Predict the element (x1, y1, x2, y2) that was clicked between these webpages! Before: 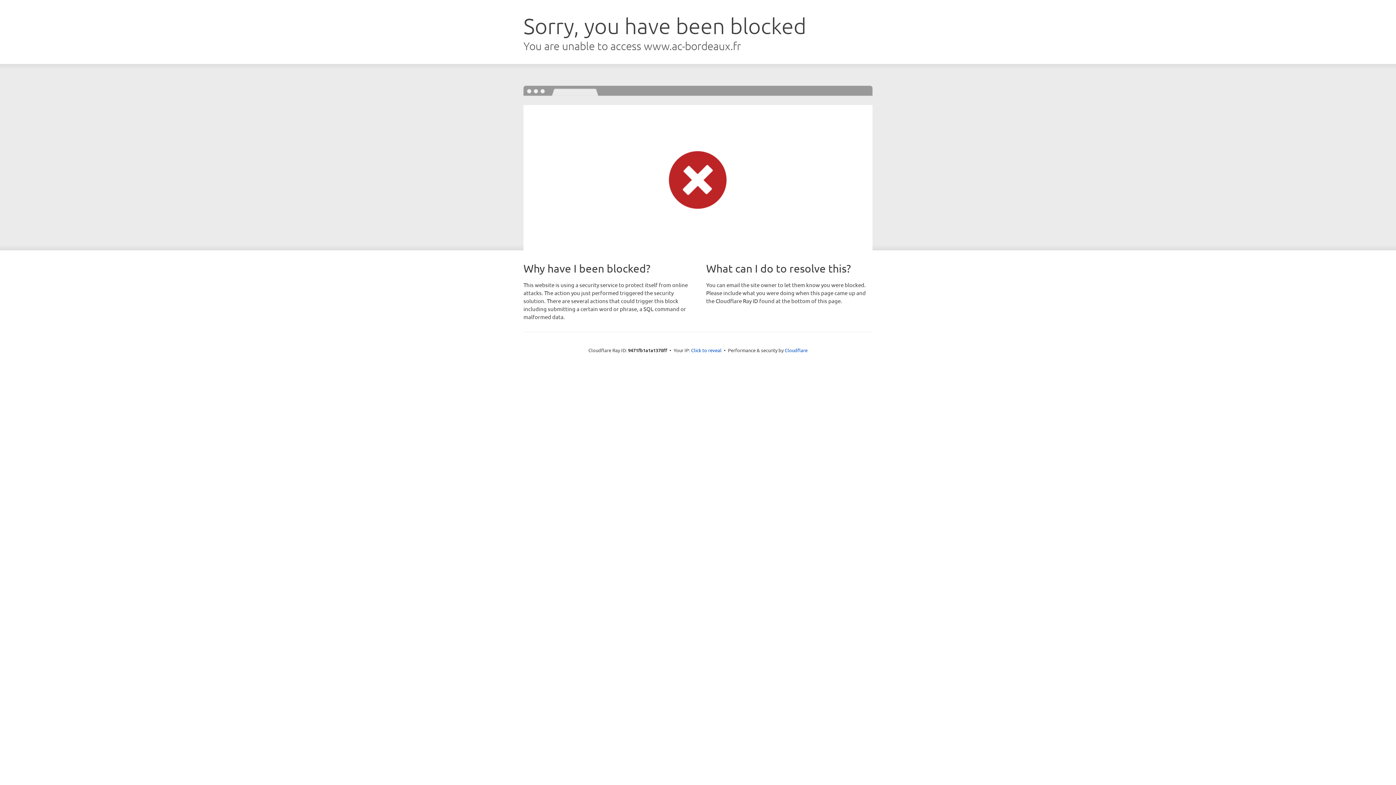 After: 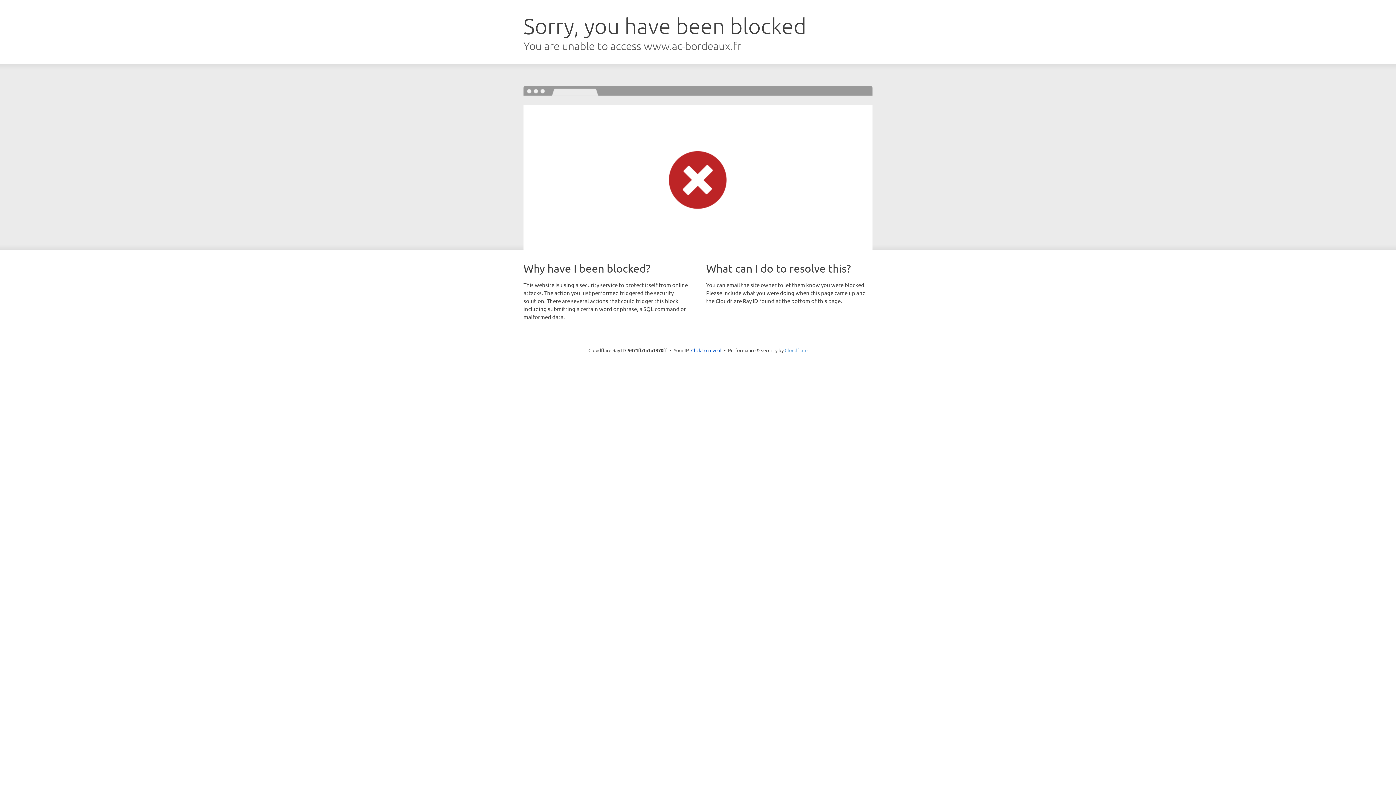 Action: bbox: (784, 347, 807, 353) label: Cloudflare